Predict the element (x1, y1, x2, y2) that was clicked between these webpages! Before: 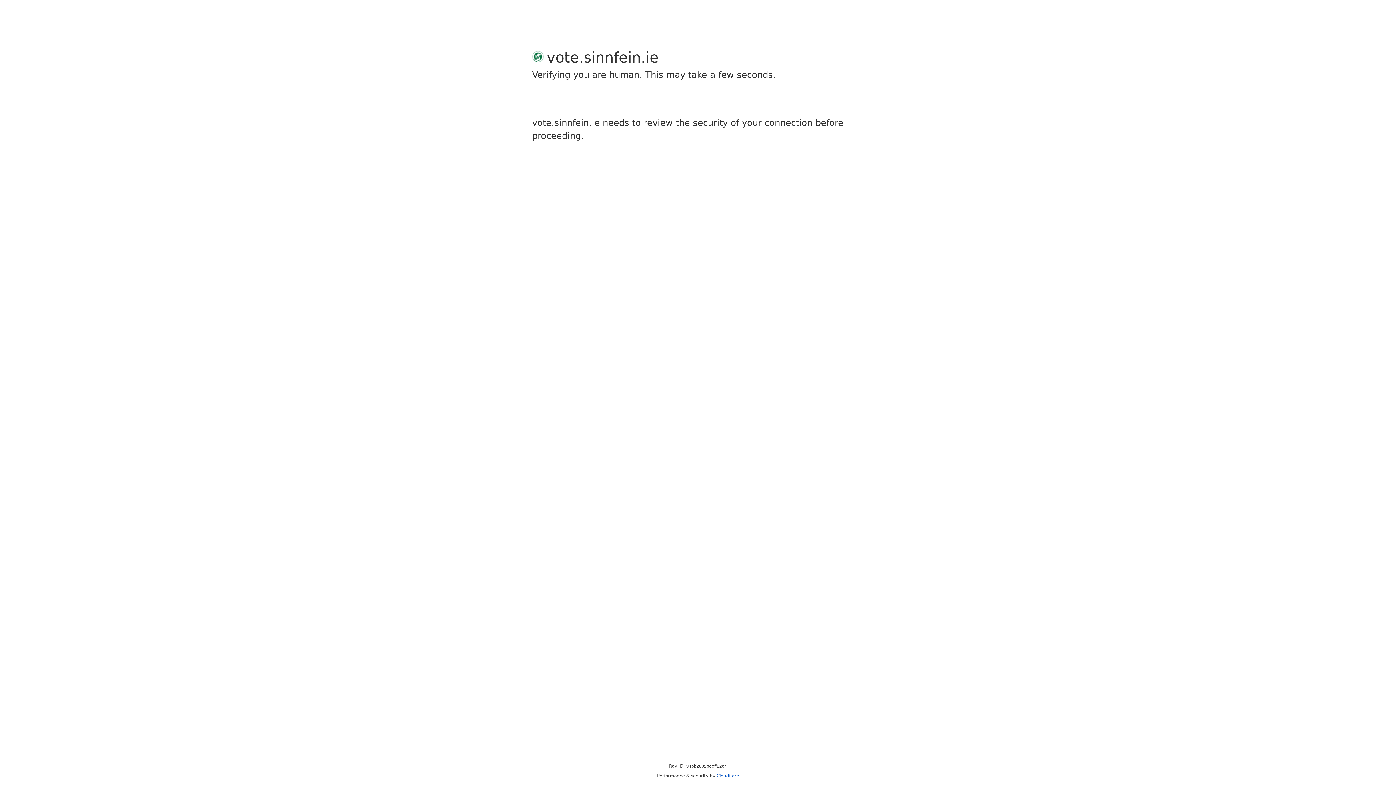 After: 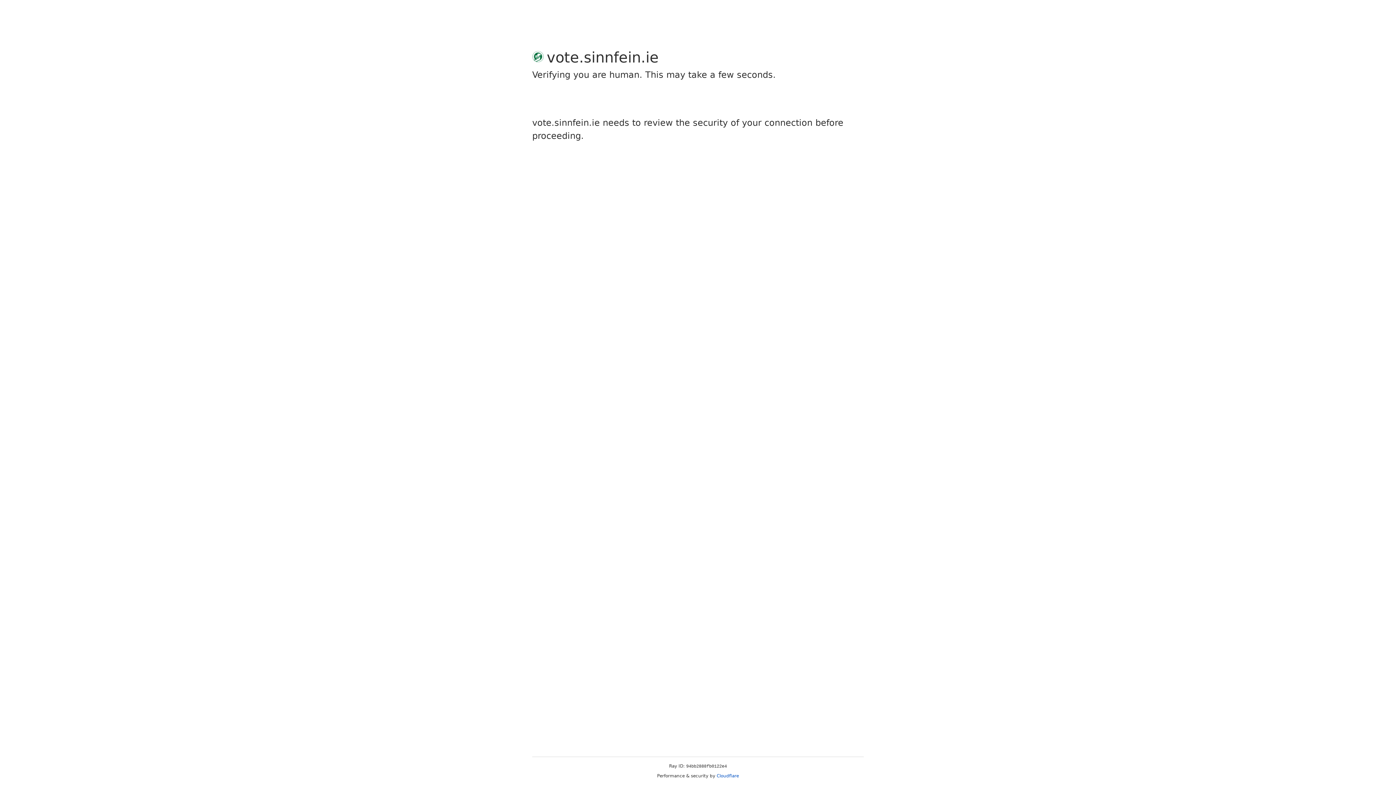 Action: label: Cloudflare bbox: (716, 773, 739, 778)